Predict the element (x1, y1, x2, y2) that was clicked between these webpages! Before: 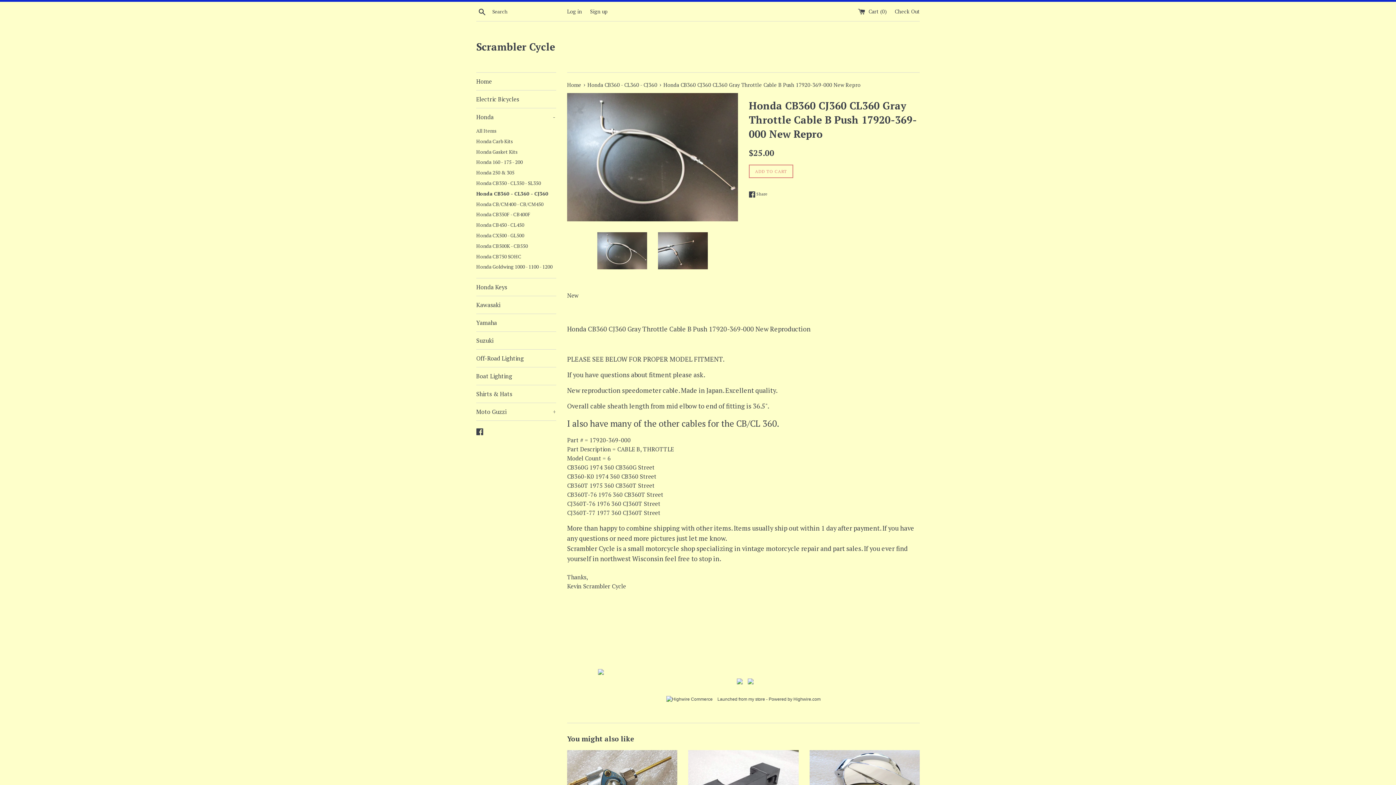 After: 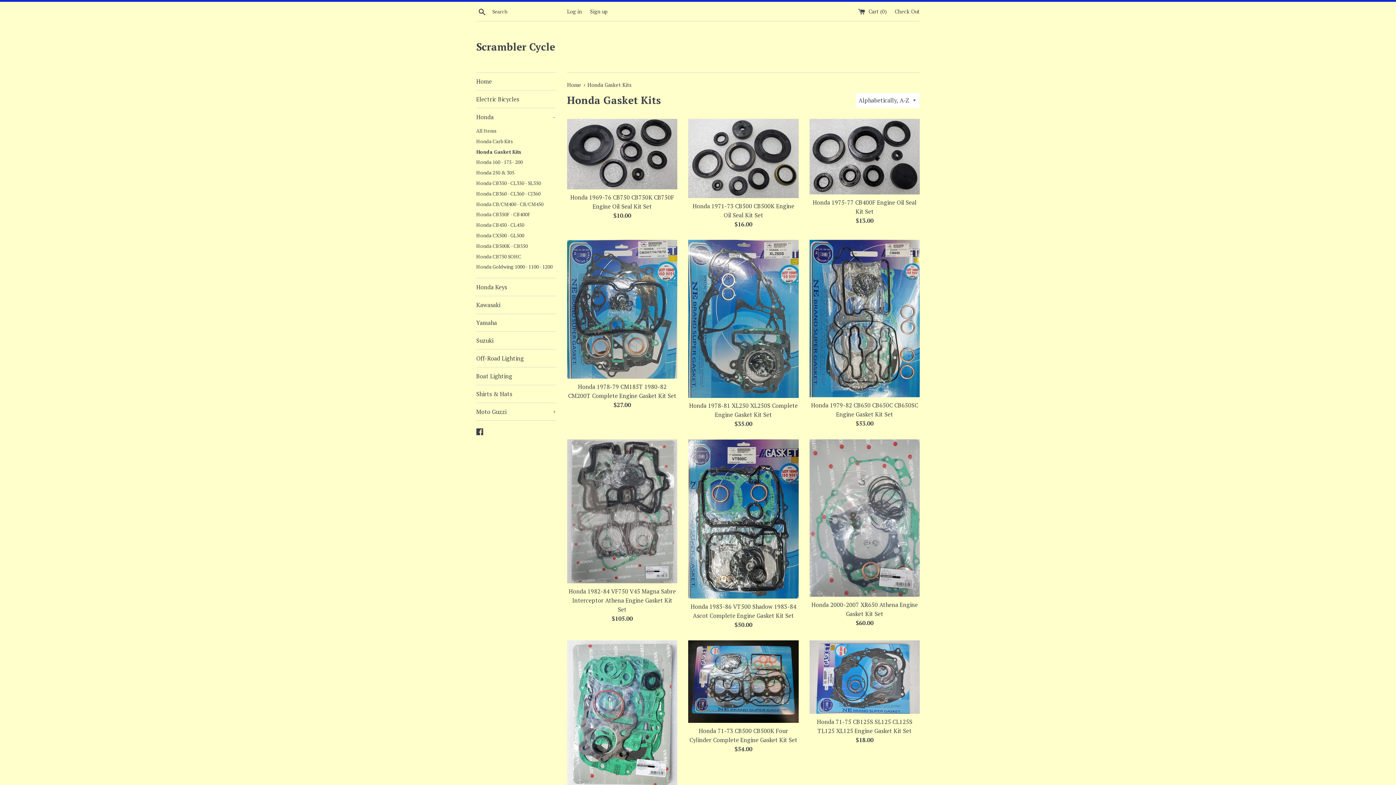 Action: label: Honda Gasket Kits bbox: (476, 146, 556, 157)